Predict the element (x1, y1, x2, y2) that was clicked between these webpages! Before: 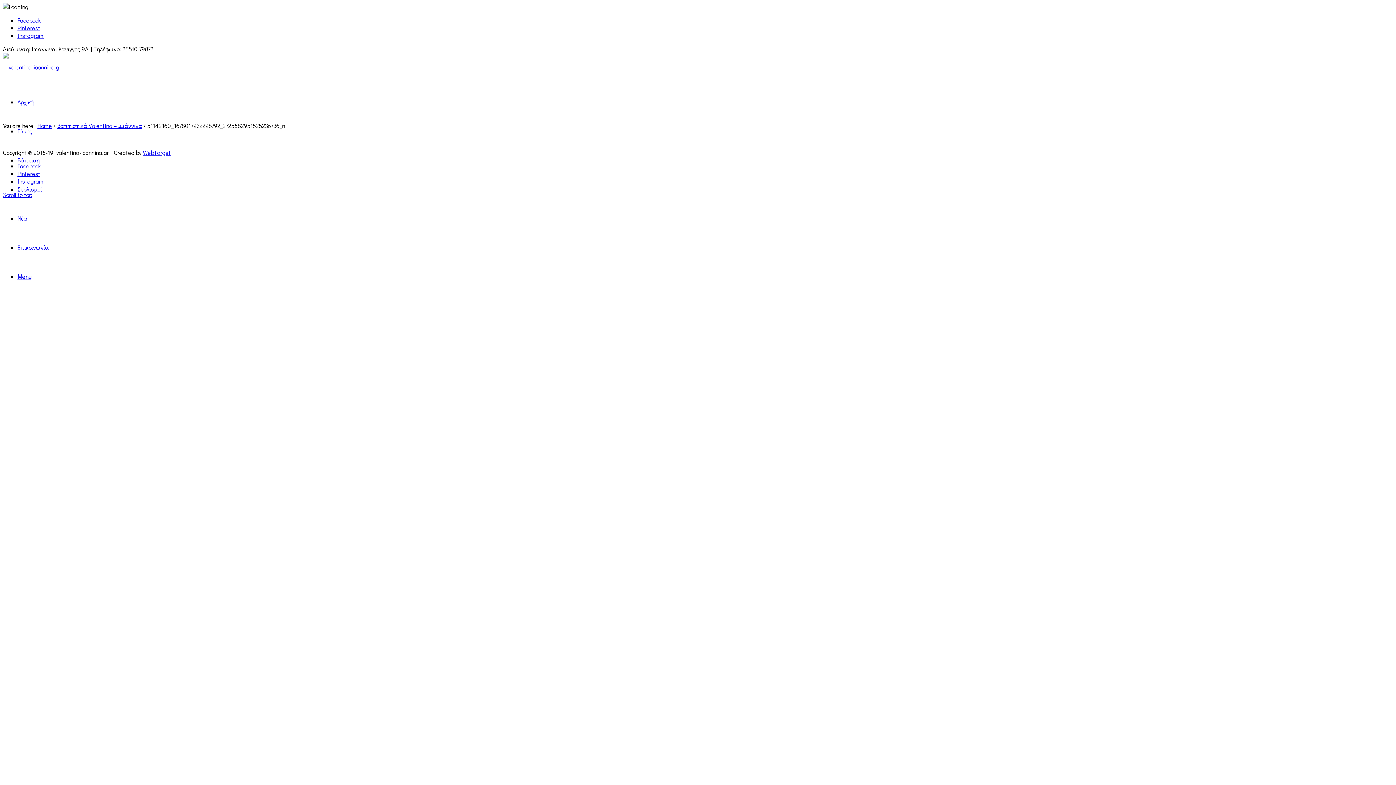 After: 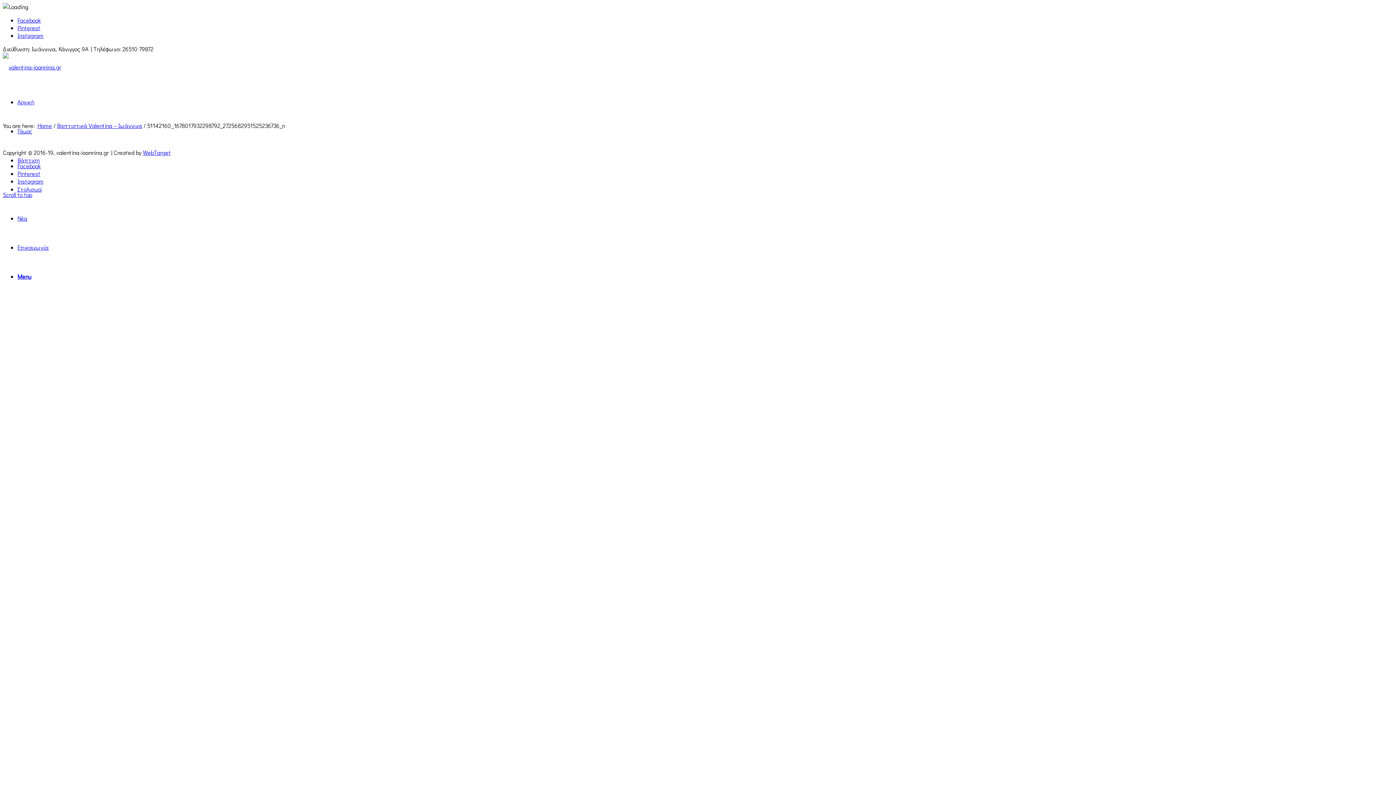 Action: bbox: (17, 162, 40, 169) label: Facebook